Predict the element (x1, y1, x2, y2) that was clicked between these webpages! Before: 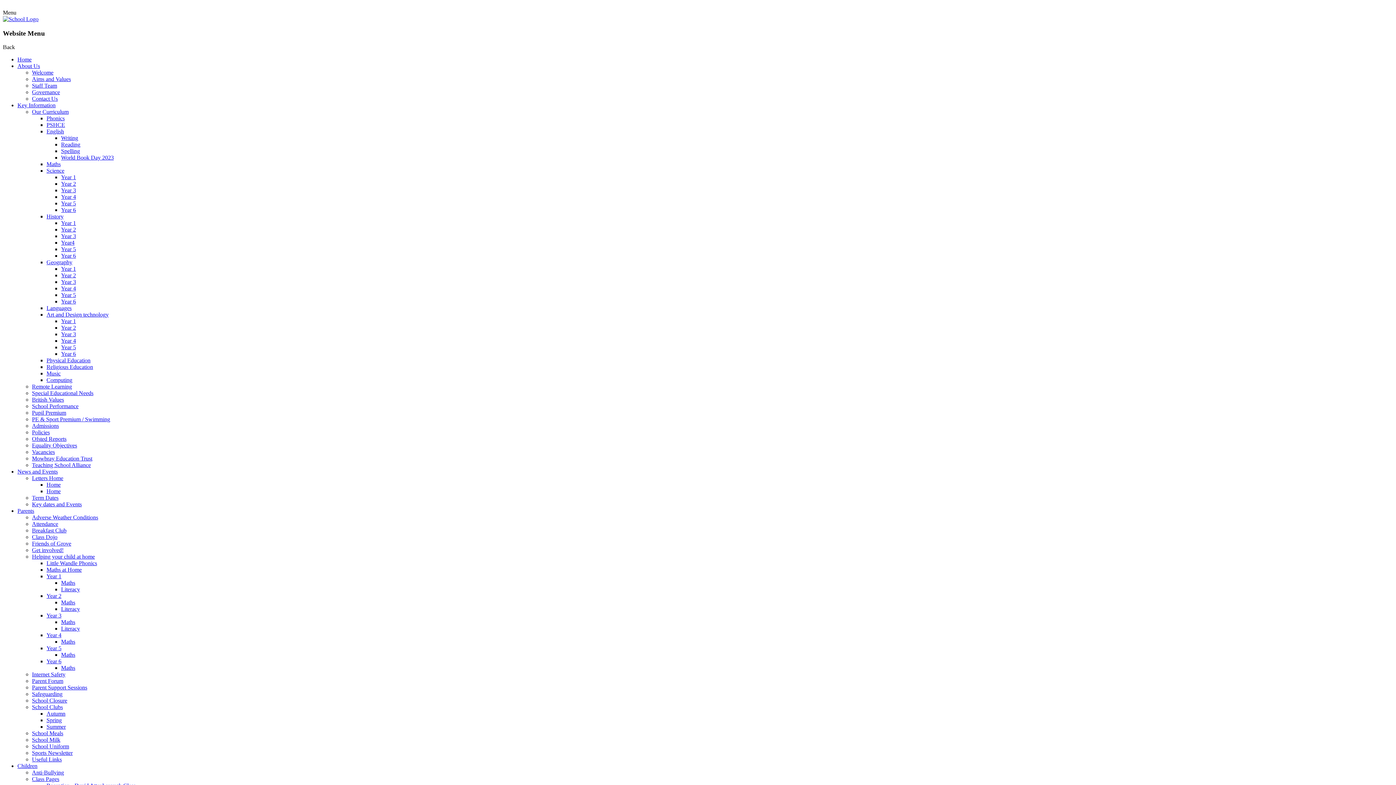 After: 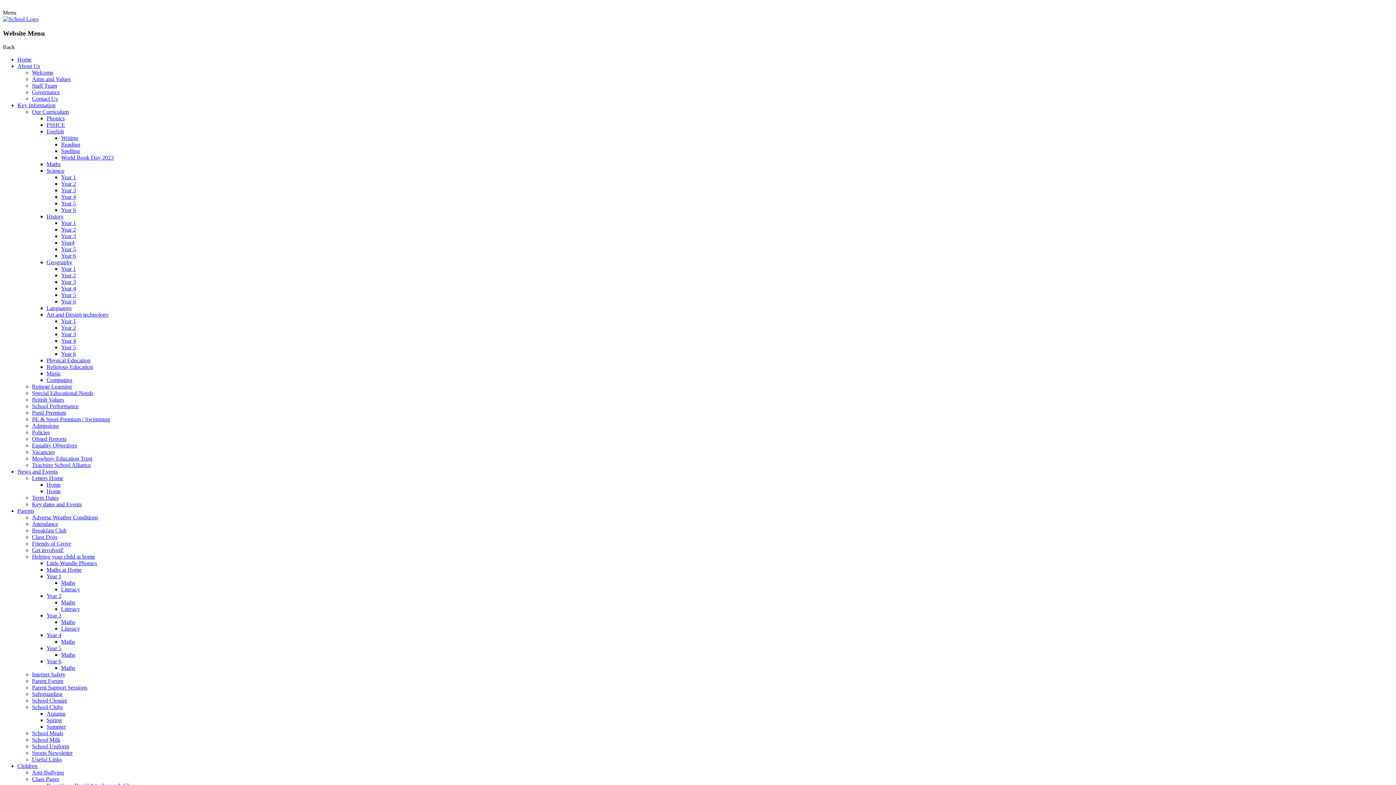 Action: label: Year 2 bbox: (61, 324, 76, 331)